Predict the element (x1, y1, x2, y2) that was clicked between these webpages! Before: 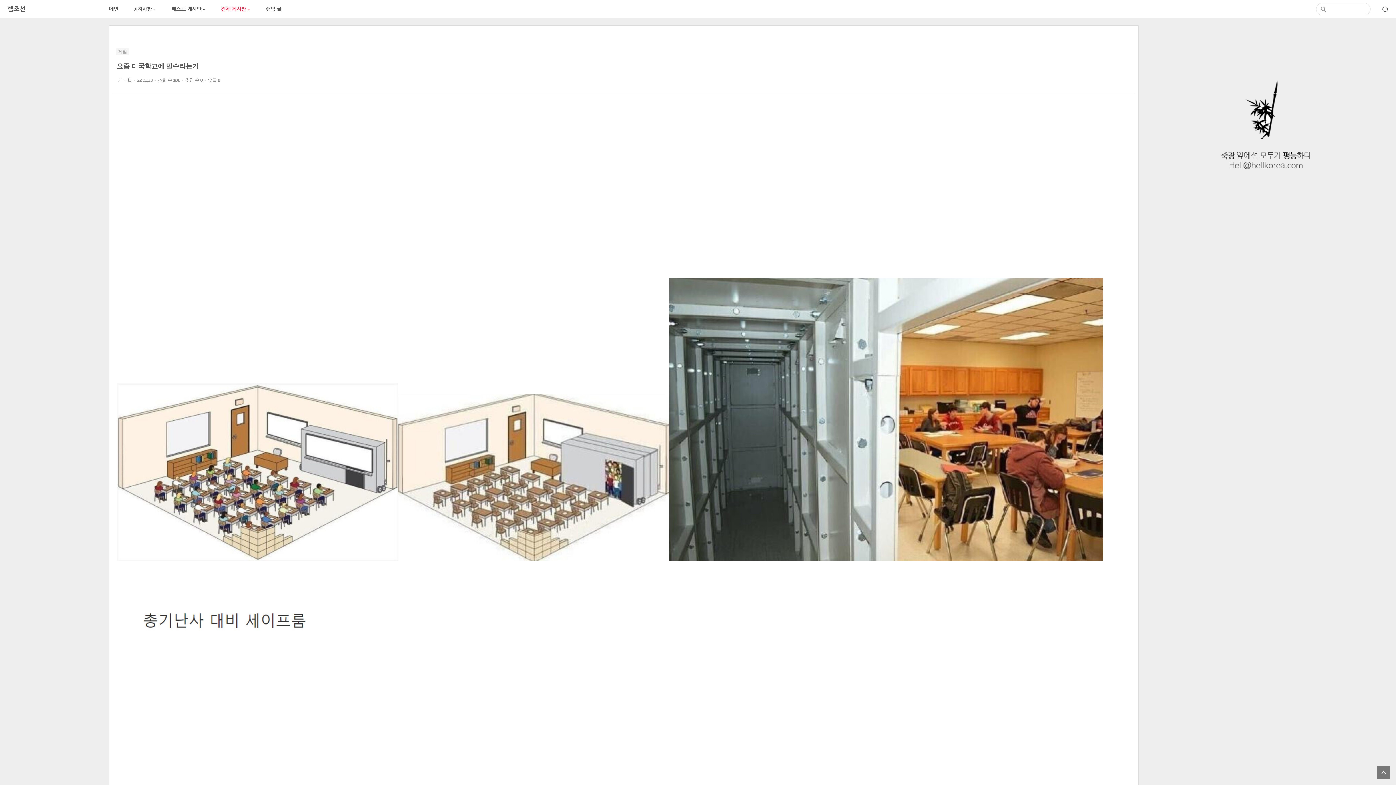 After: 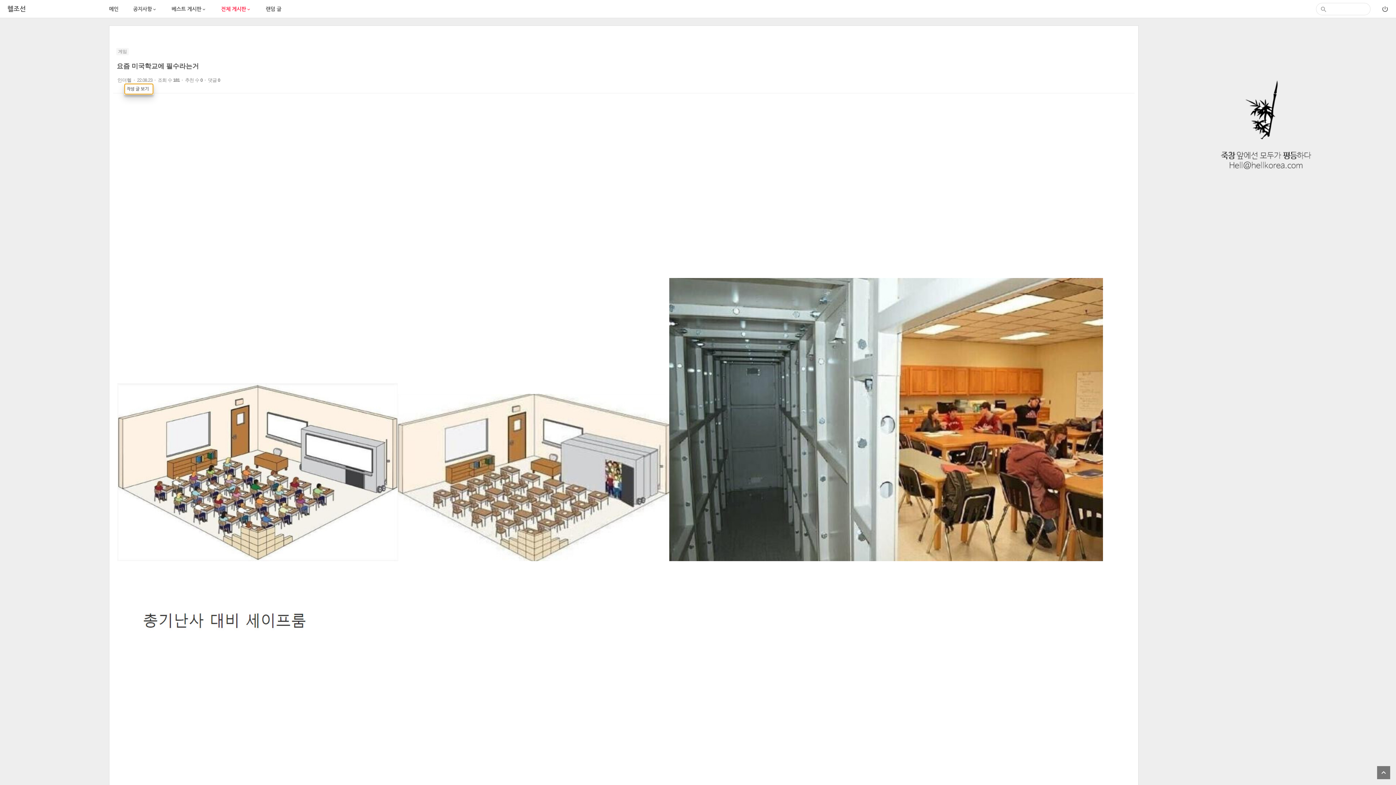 Action: bbox: (117, 77, 131, 82) label: 인더헬